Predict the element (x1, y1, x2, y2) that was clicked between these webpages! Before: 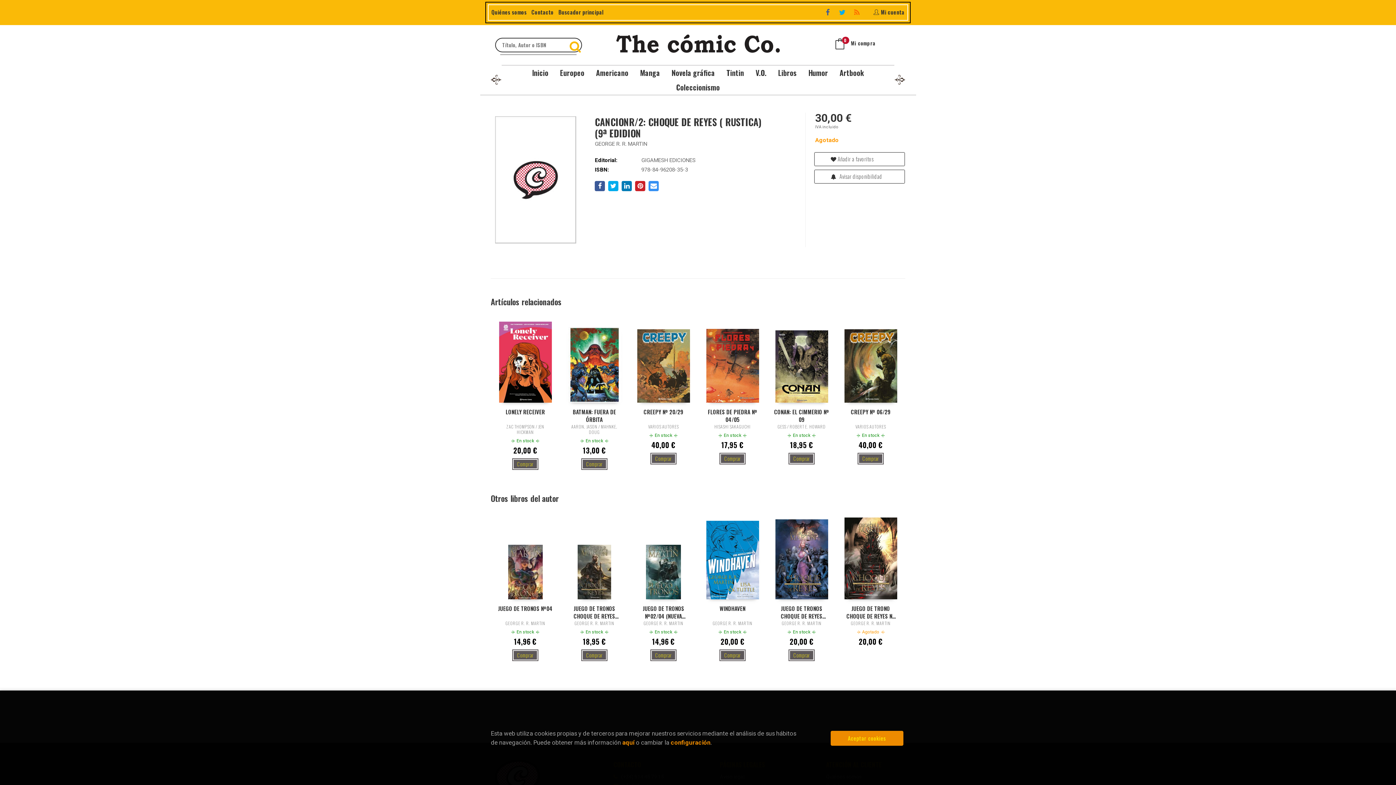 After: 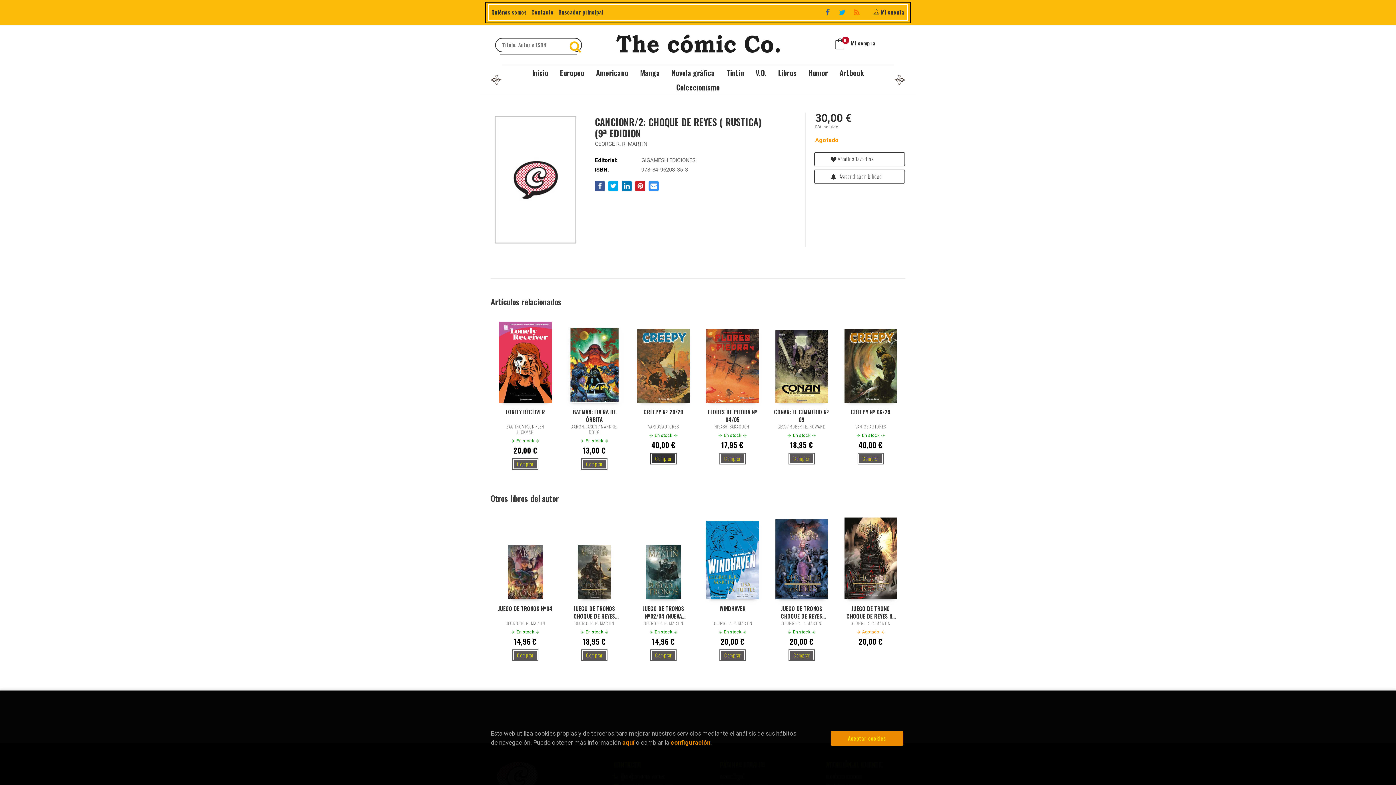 Action: label: Comprar bbox: (650, 453, 676, 464)